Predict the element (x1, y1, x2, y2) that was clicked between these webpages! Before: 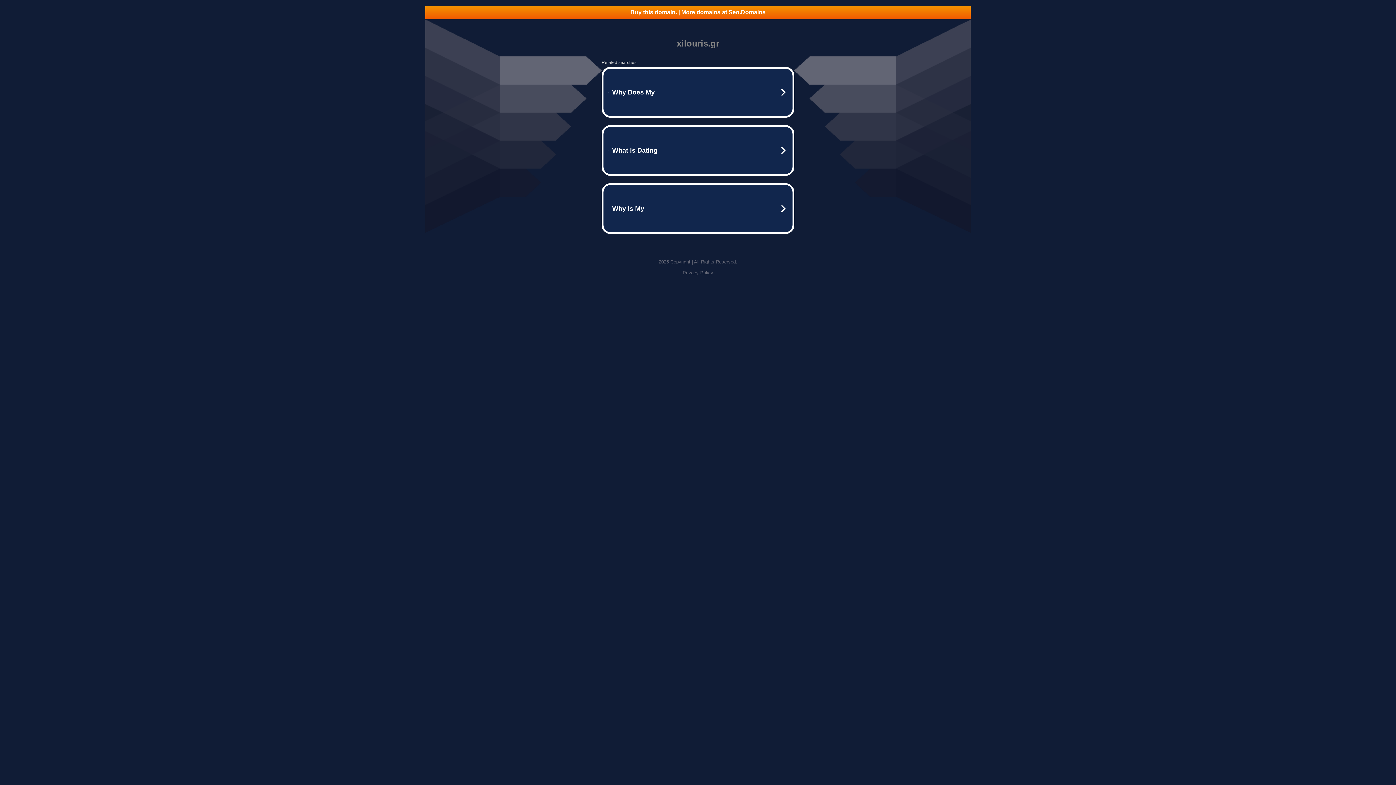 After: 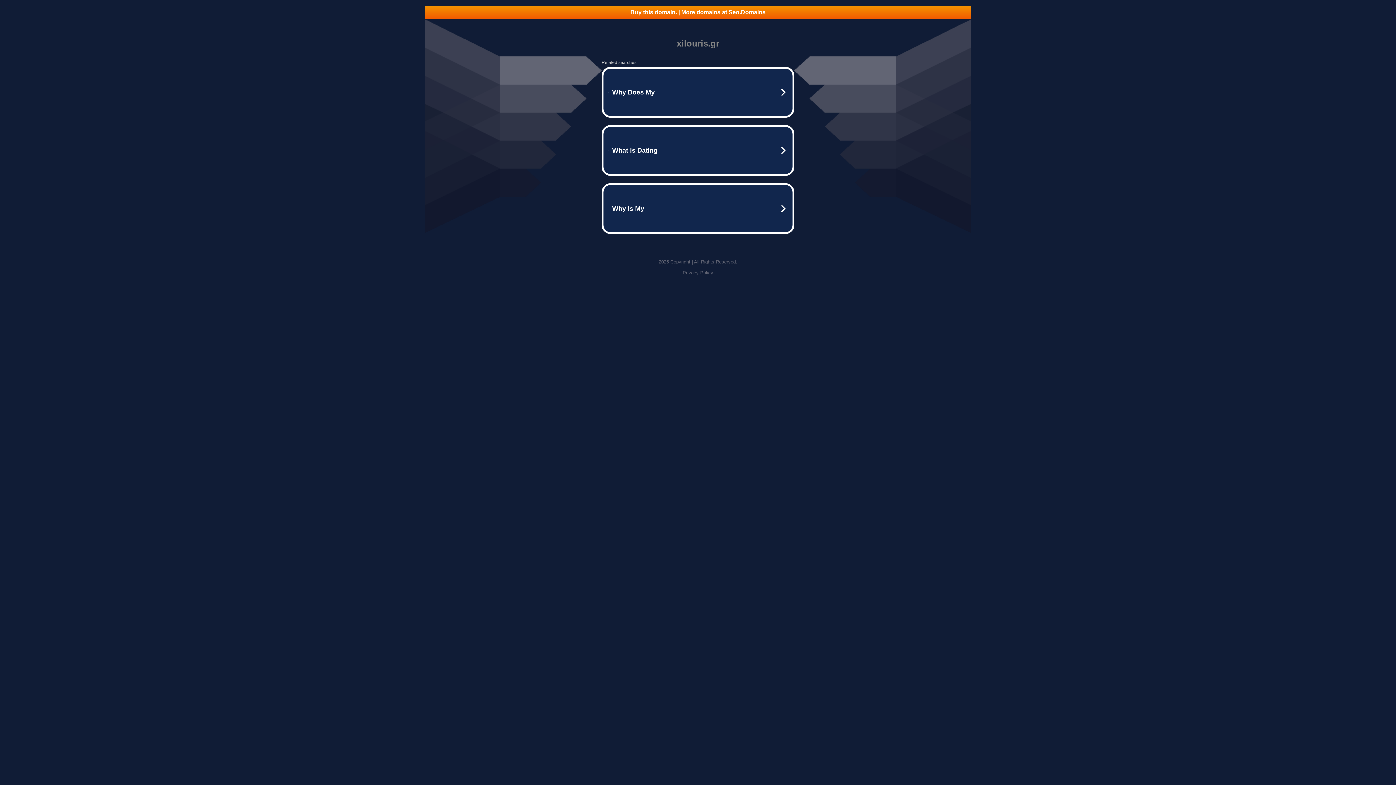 Action: bbox: (425, 5, 970, 18) label: Buy this domain. | More domains at Seo.Domains